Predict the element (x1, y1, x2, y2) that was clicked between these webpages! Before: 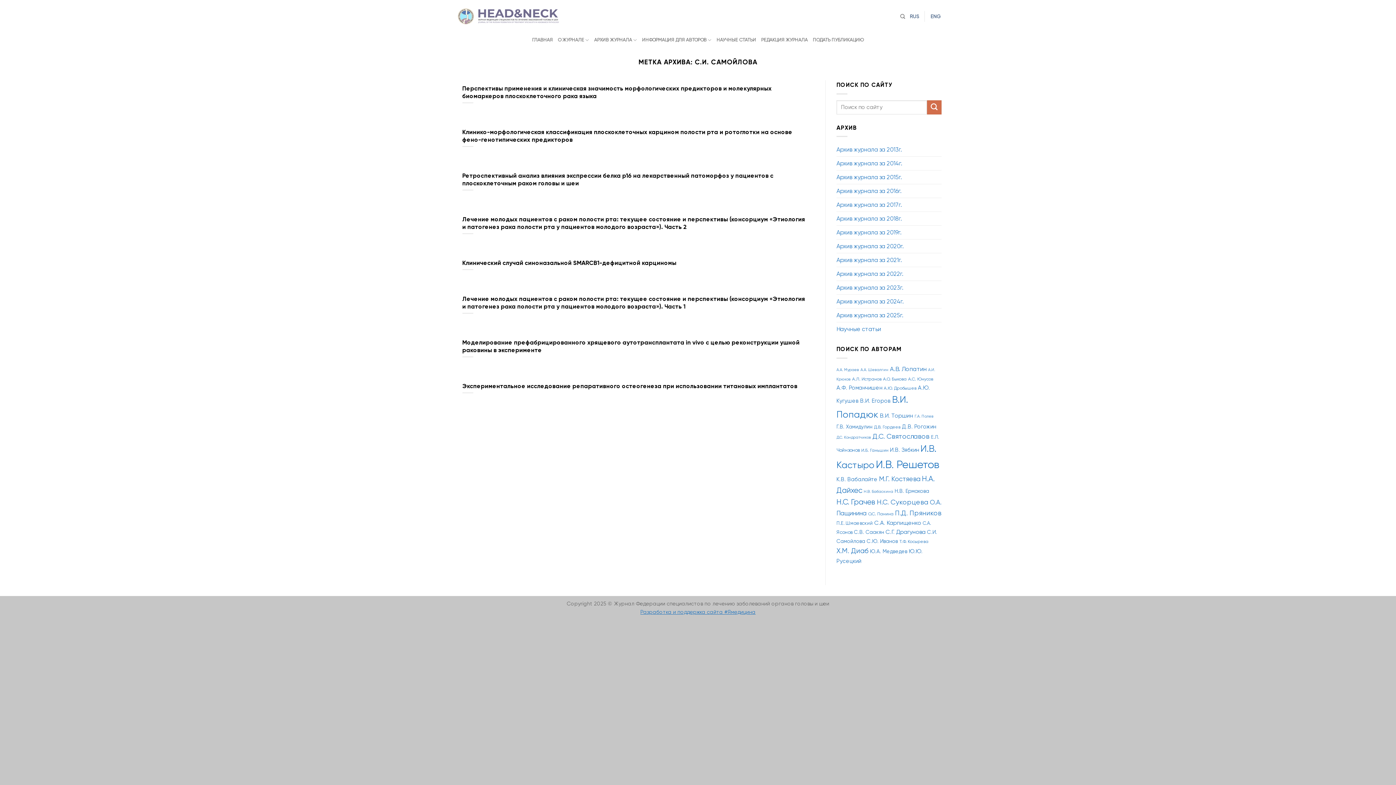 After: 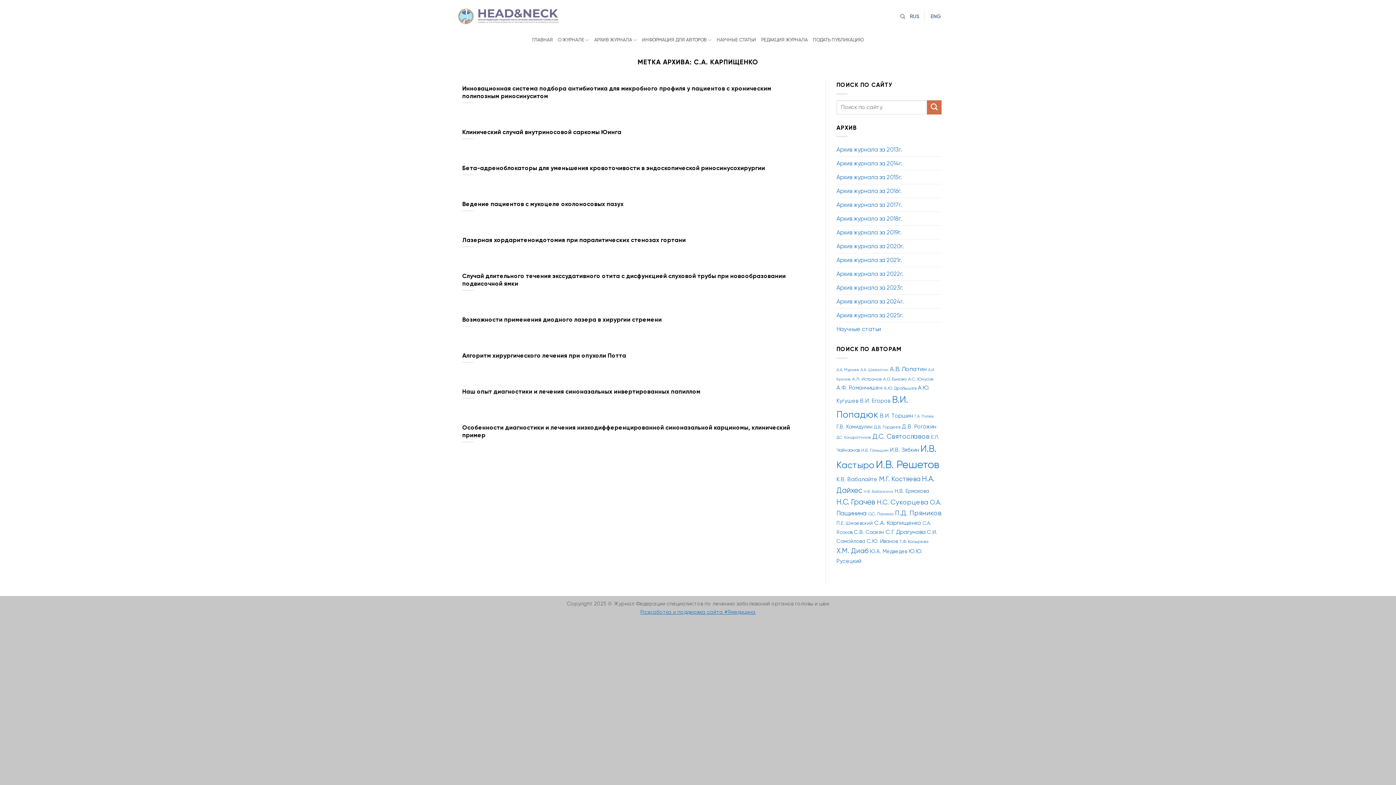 Action: label: С.А. Карпищенко (10 элементов) bbox: (874, 519, 921, 526)